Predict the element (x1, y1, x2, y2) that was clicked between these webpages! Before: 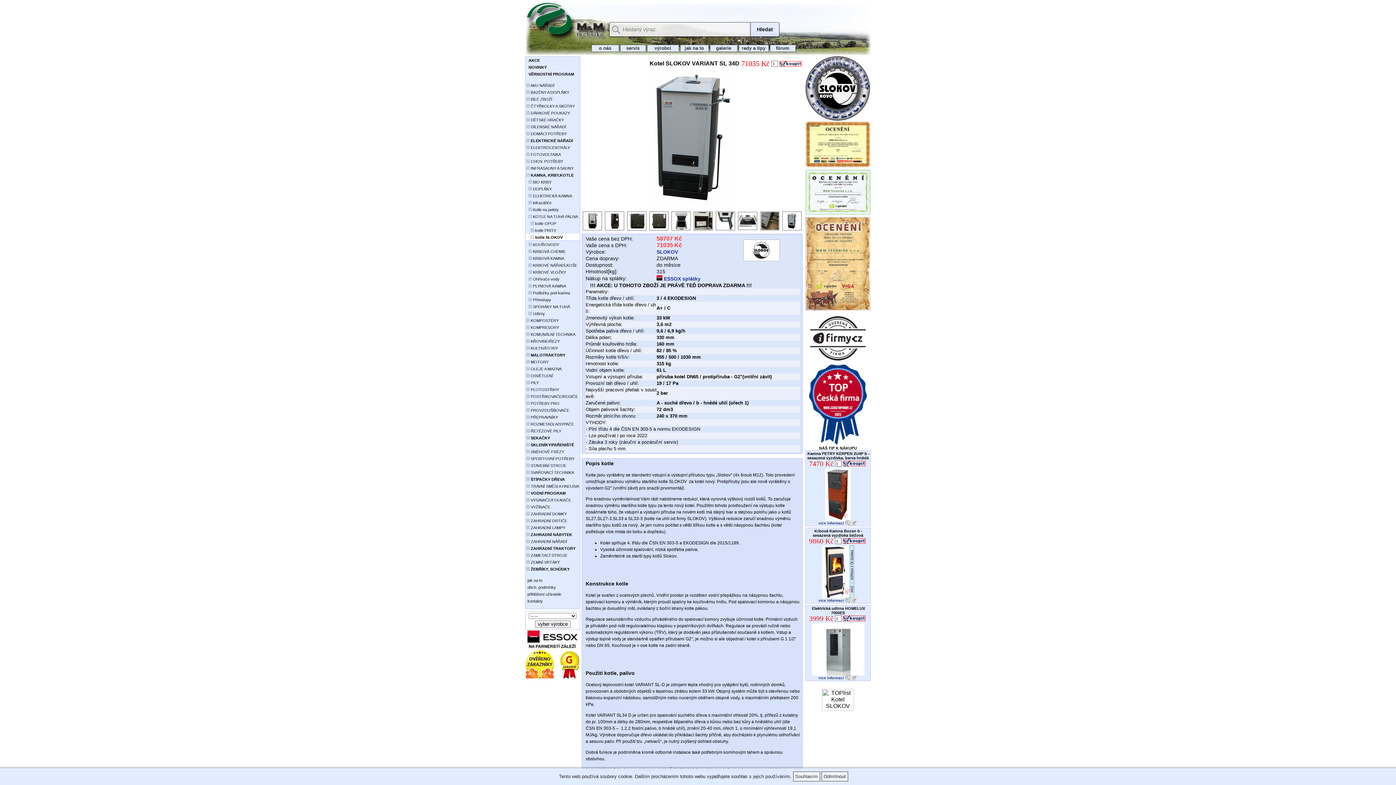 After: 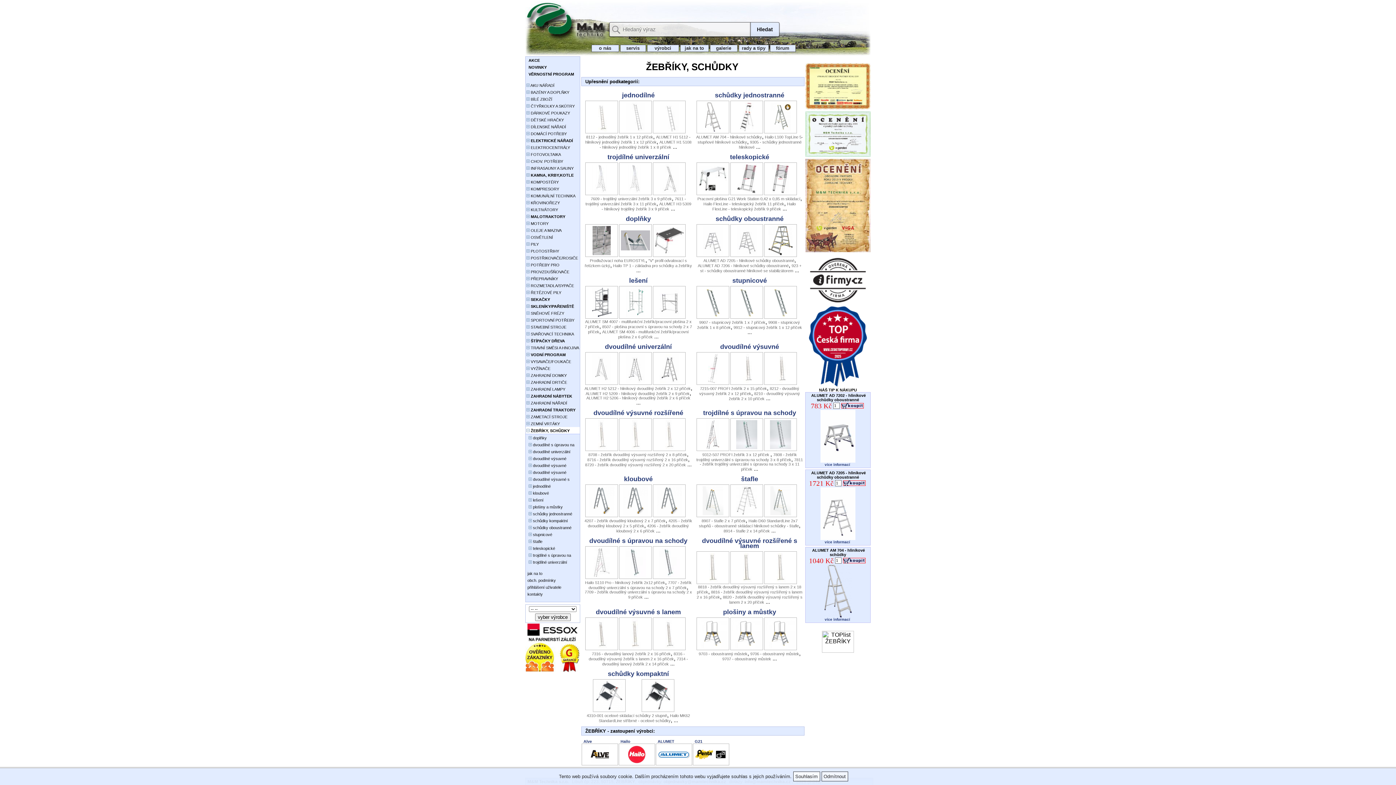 Action: label:  ŽEBŘÍKY, SCHŮDKY bbox: (525, 565, 580, 572)